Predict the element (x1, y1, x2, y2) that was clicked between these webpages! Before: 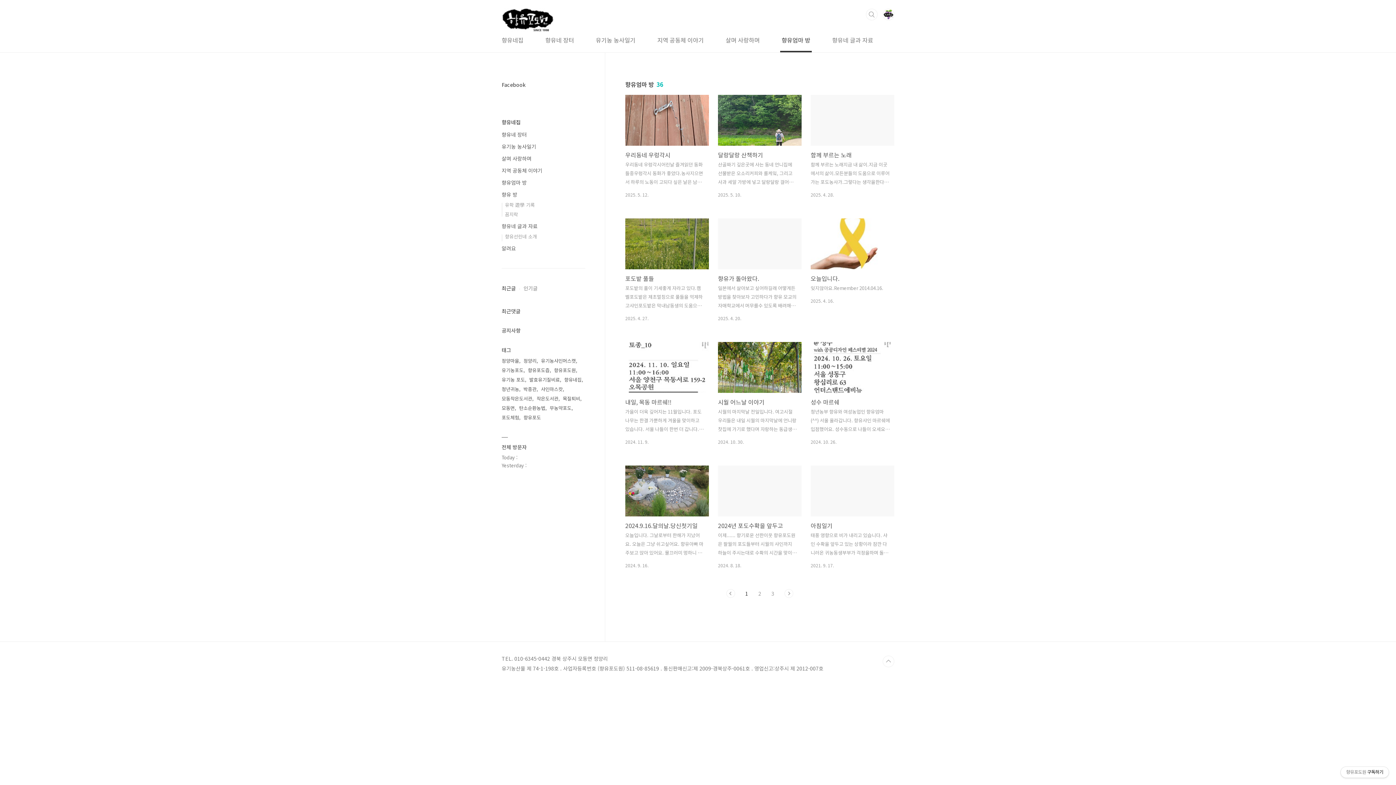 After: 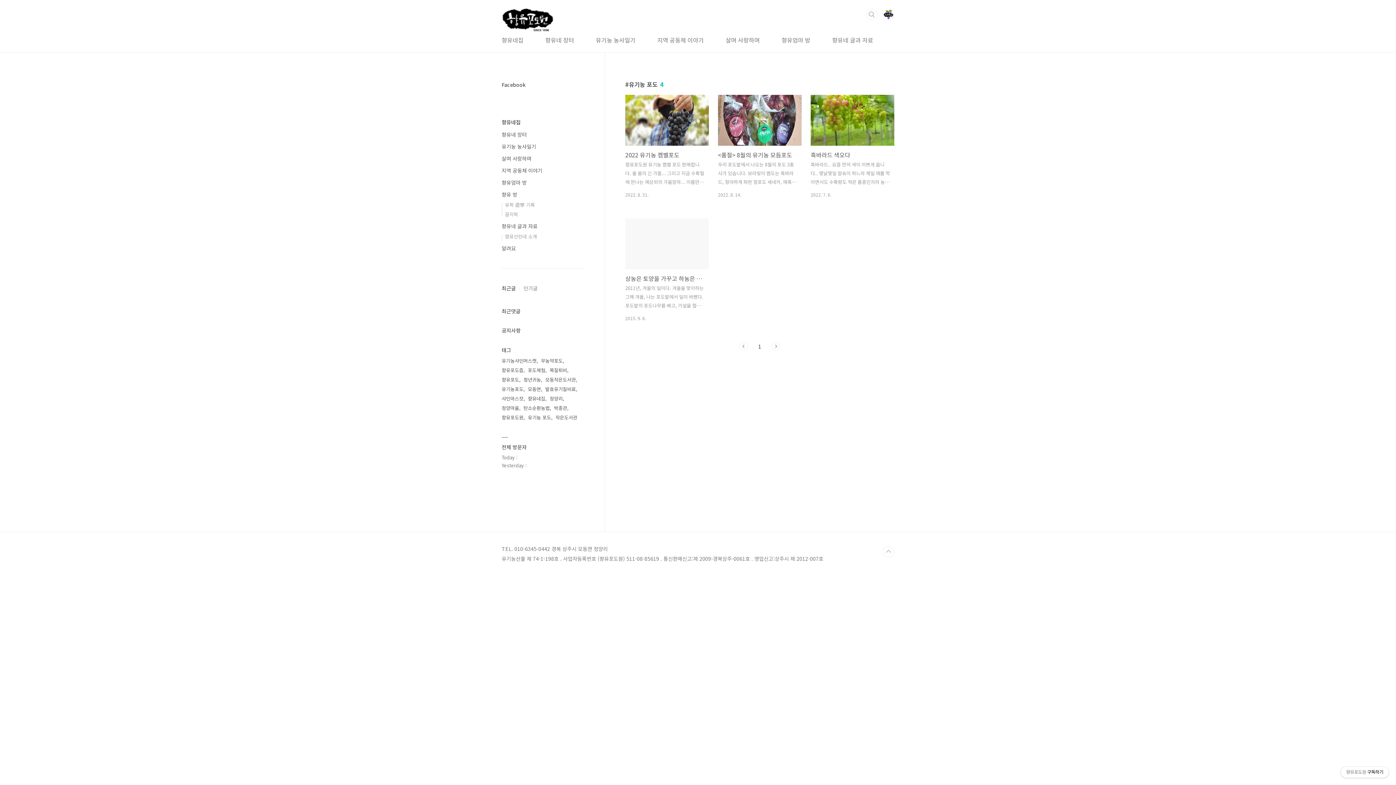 Action: bbox: (501, 375, 526, 384) label: 유기농 포도